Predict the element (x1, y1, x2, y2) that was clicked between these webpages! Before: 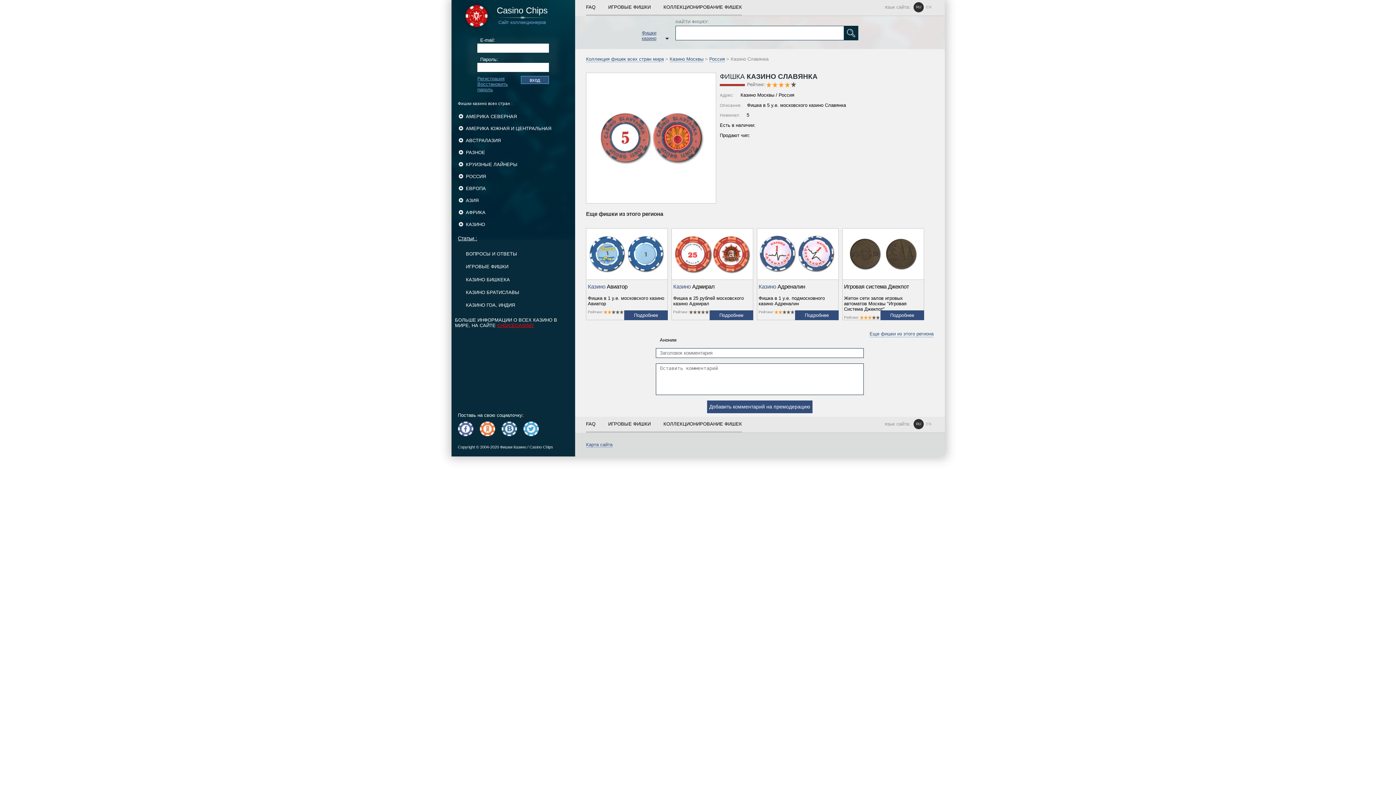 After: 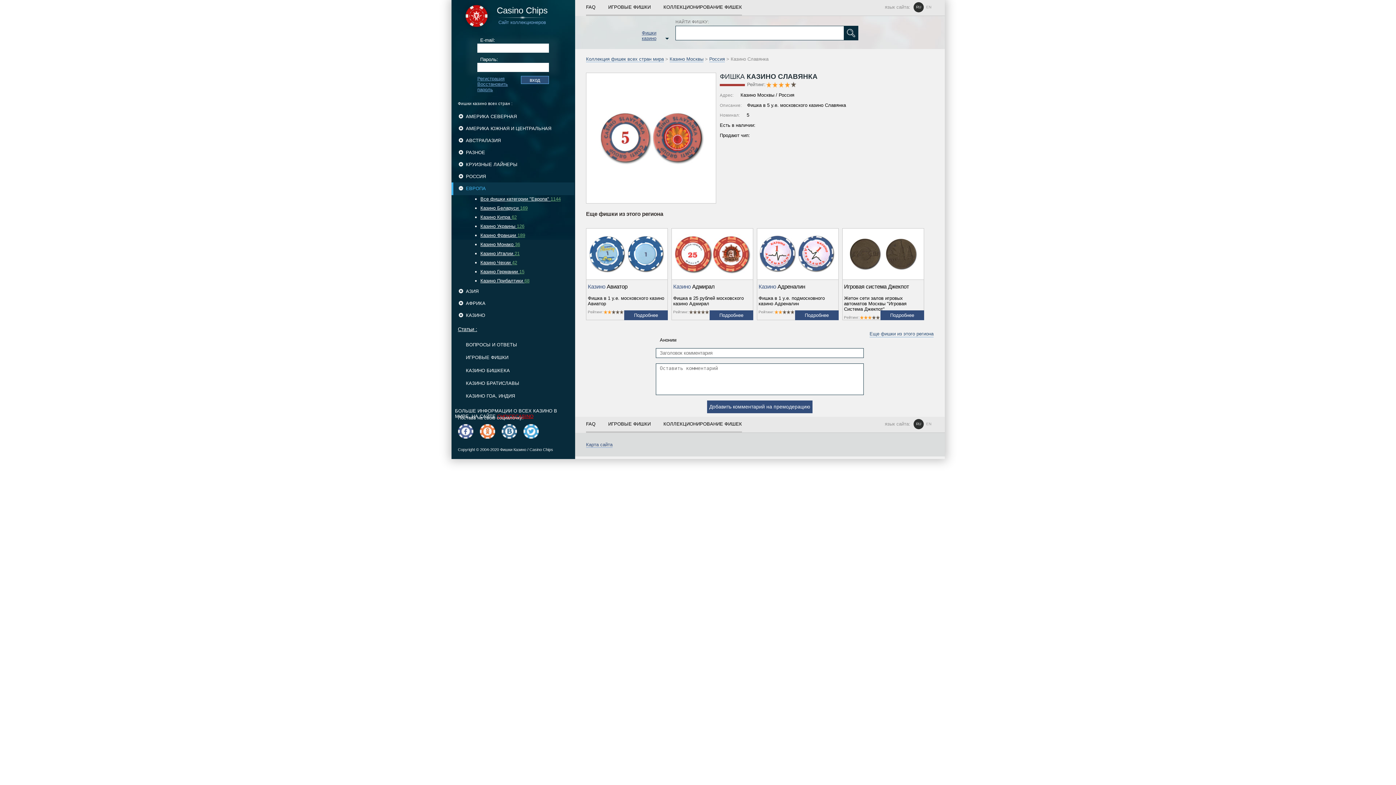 Action: bbox: (466, 182, 575, 194) label: ЕВРОПА